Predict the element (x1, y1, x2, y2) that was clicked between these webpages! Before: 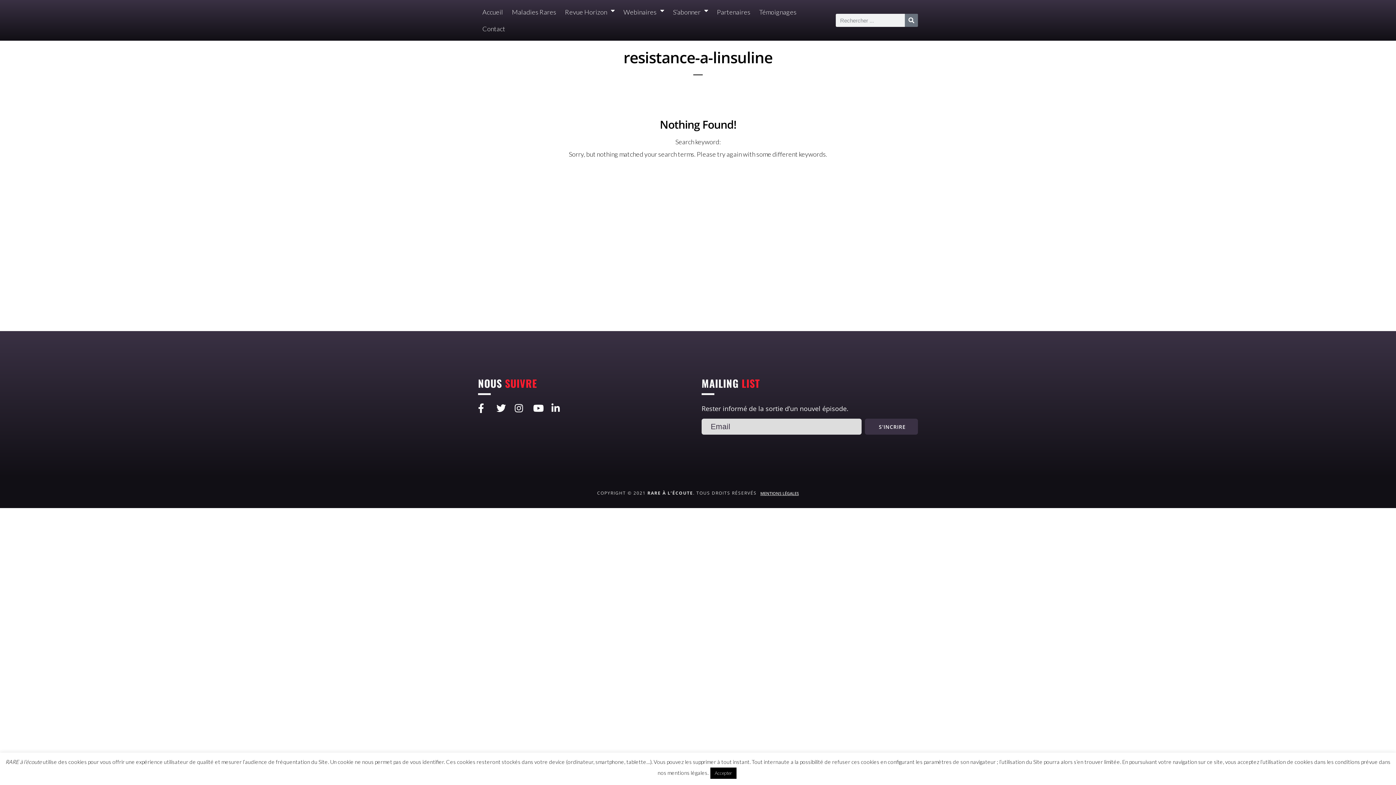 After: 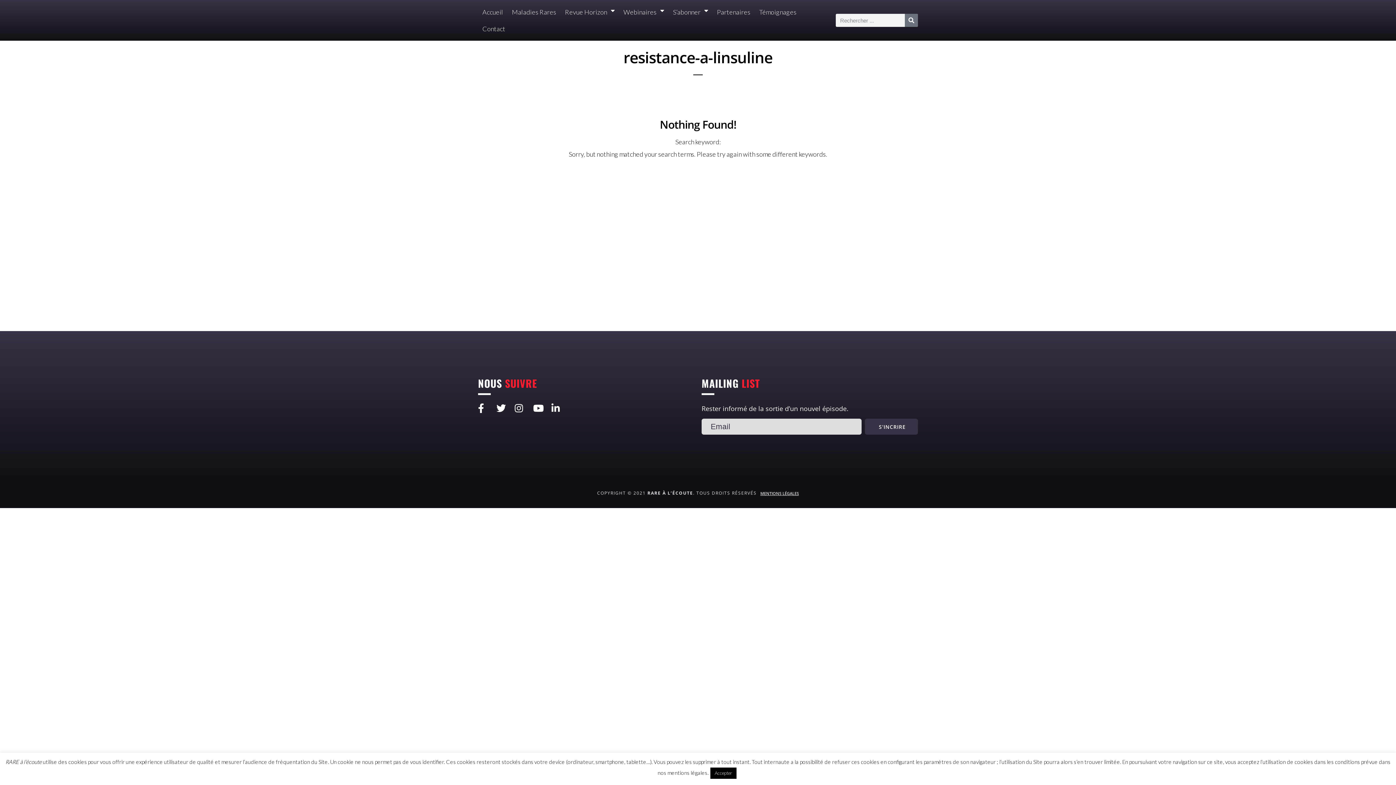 Action: bbox: (478, 403, 491, 413)